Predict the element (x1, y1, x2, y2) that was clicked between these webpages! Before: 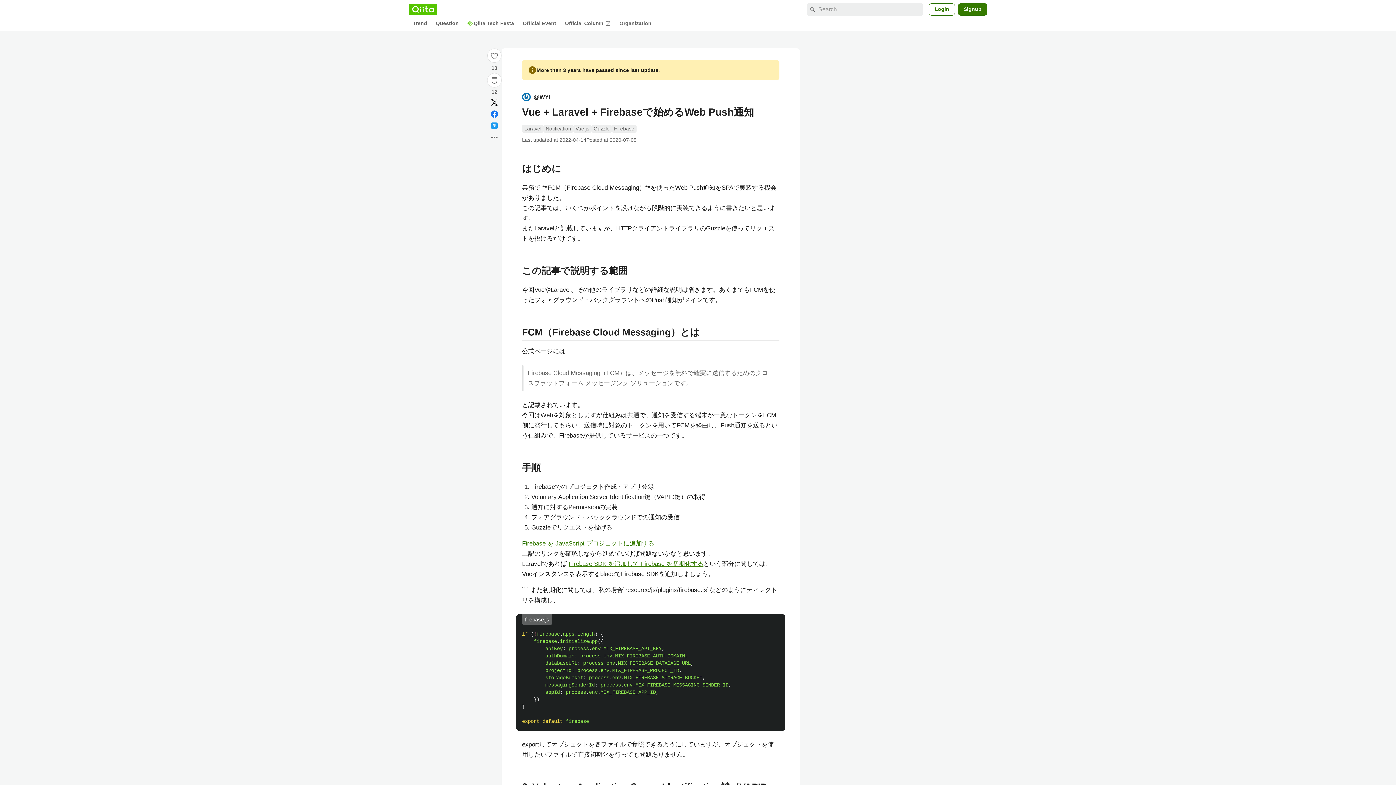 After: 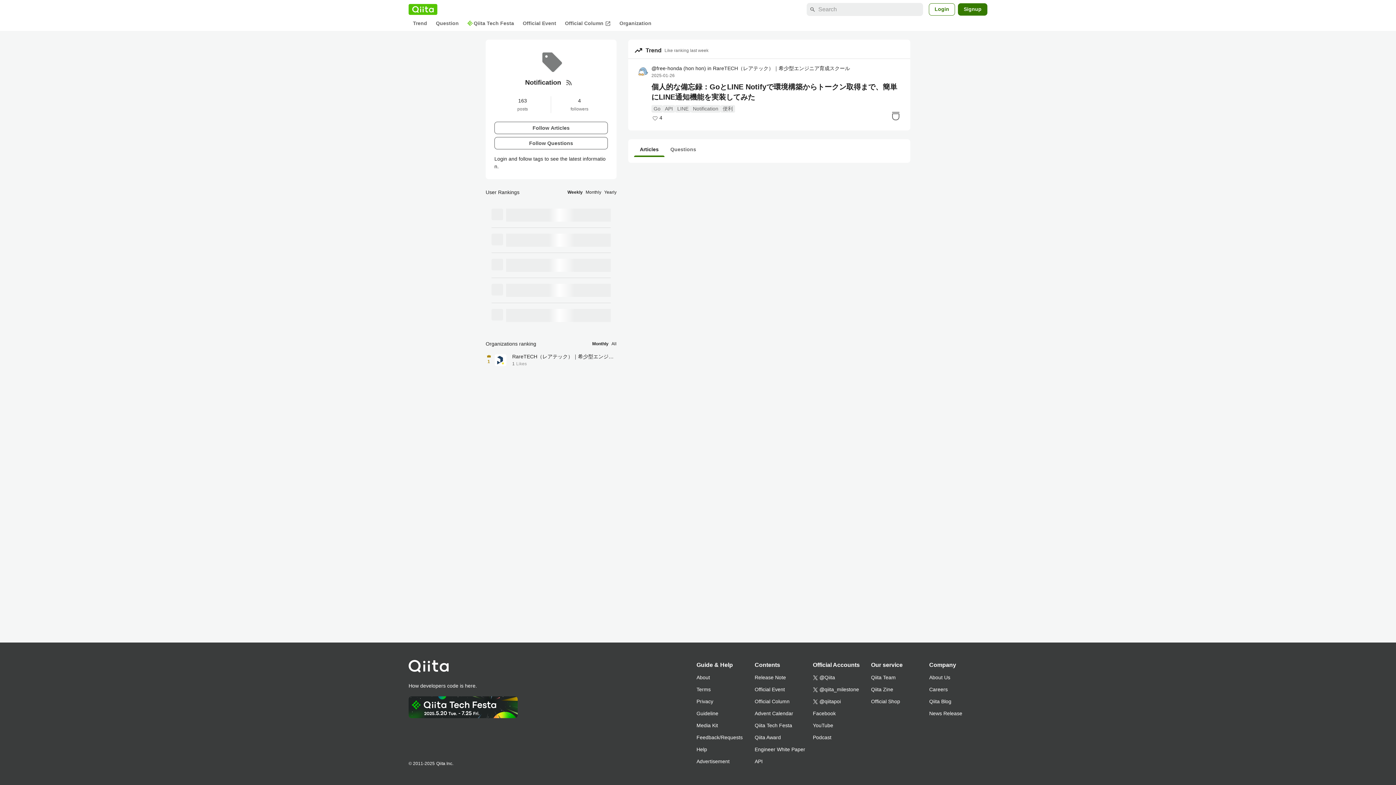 Action: label: Notification bbox: (543, 125, 573, 132)